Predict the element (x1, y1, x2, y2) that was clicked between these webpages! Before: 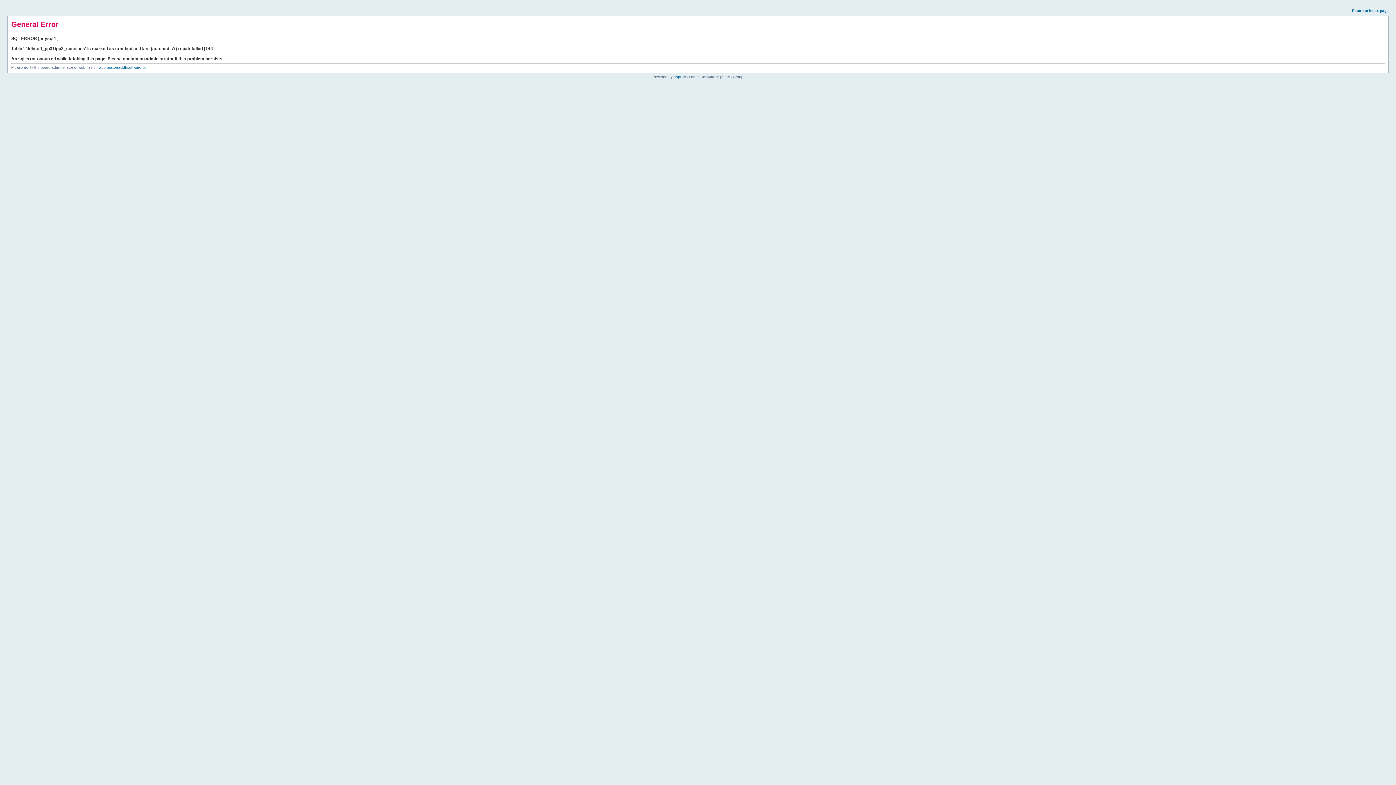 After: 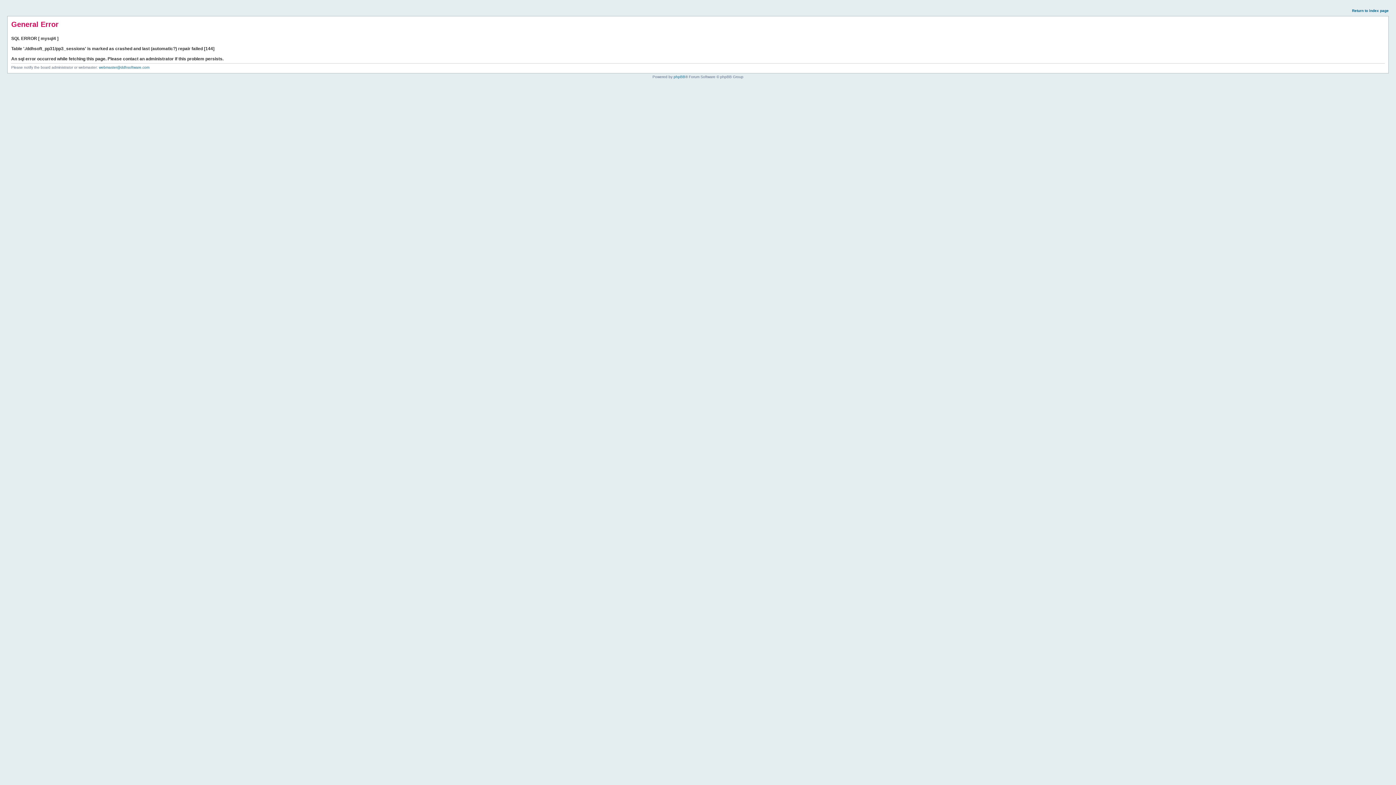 Action: label: Return to index page bbox: (1352, 8, 1389, 12)